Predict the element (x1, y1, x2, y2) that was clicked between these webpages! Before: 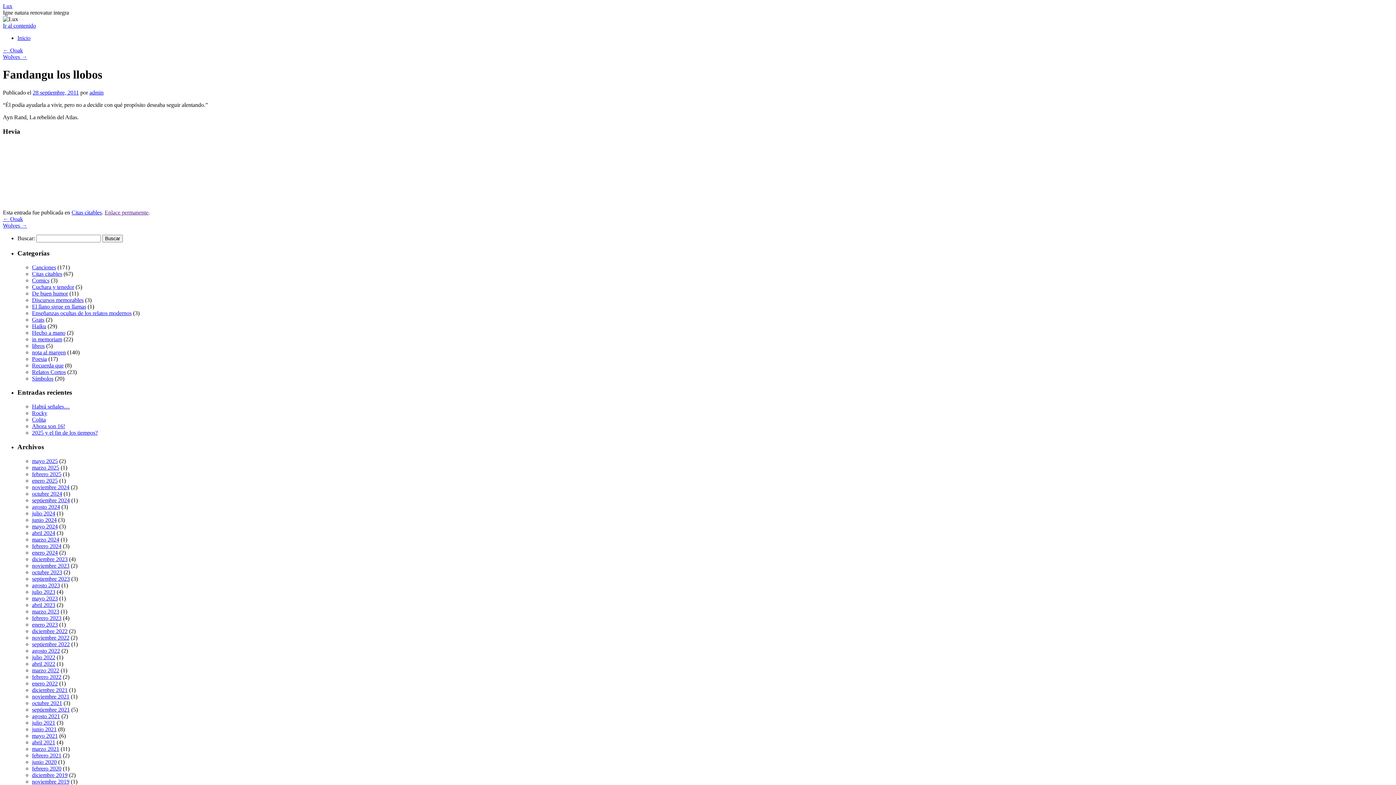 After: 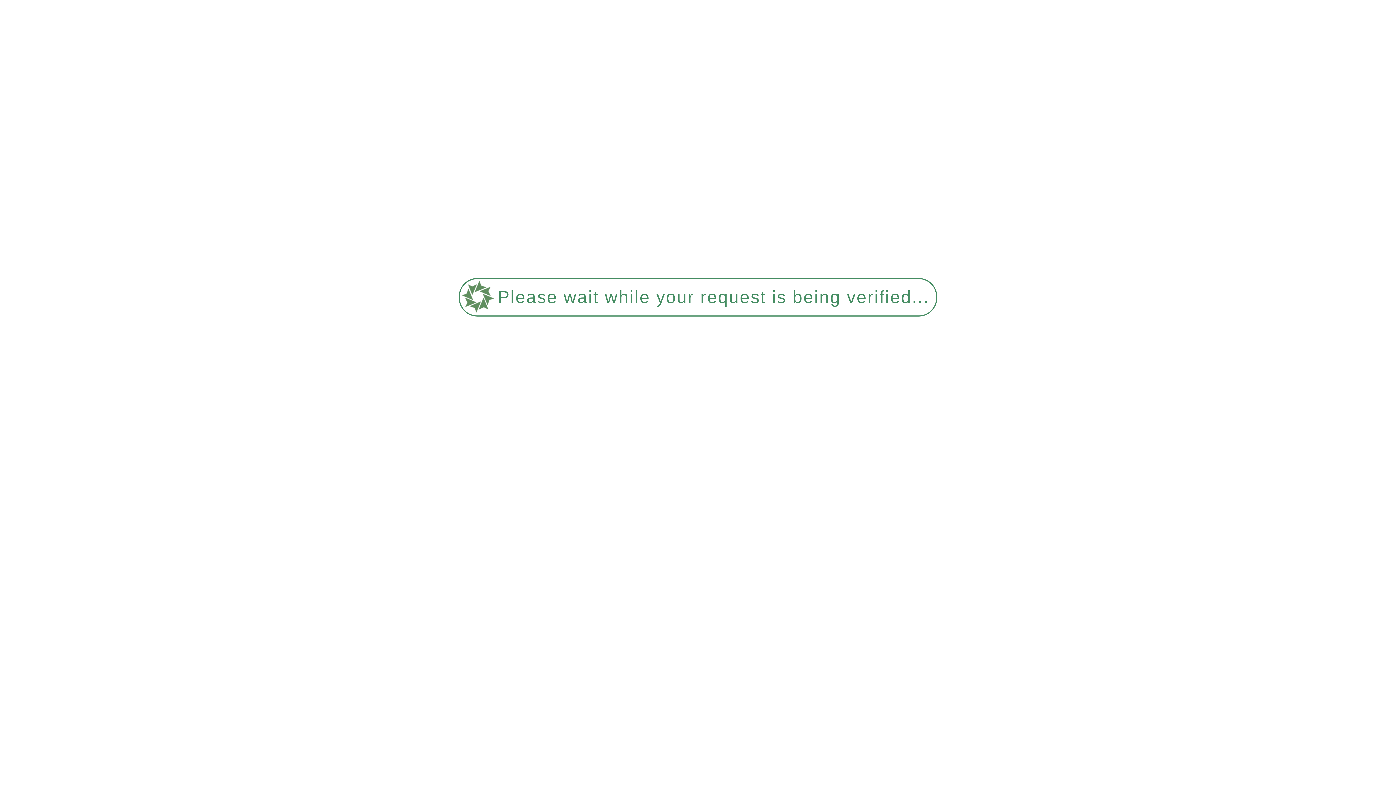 Action: bbox: (32, 403, 69, 409) label: Habrá señales…